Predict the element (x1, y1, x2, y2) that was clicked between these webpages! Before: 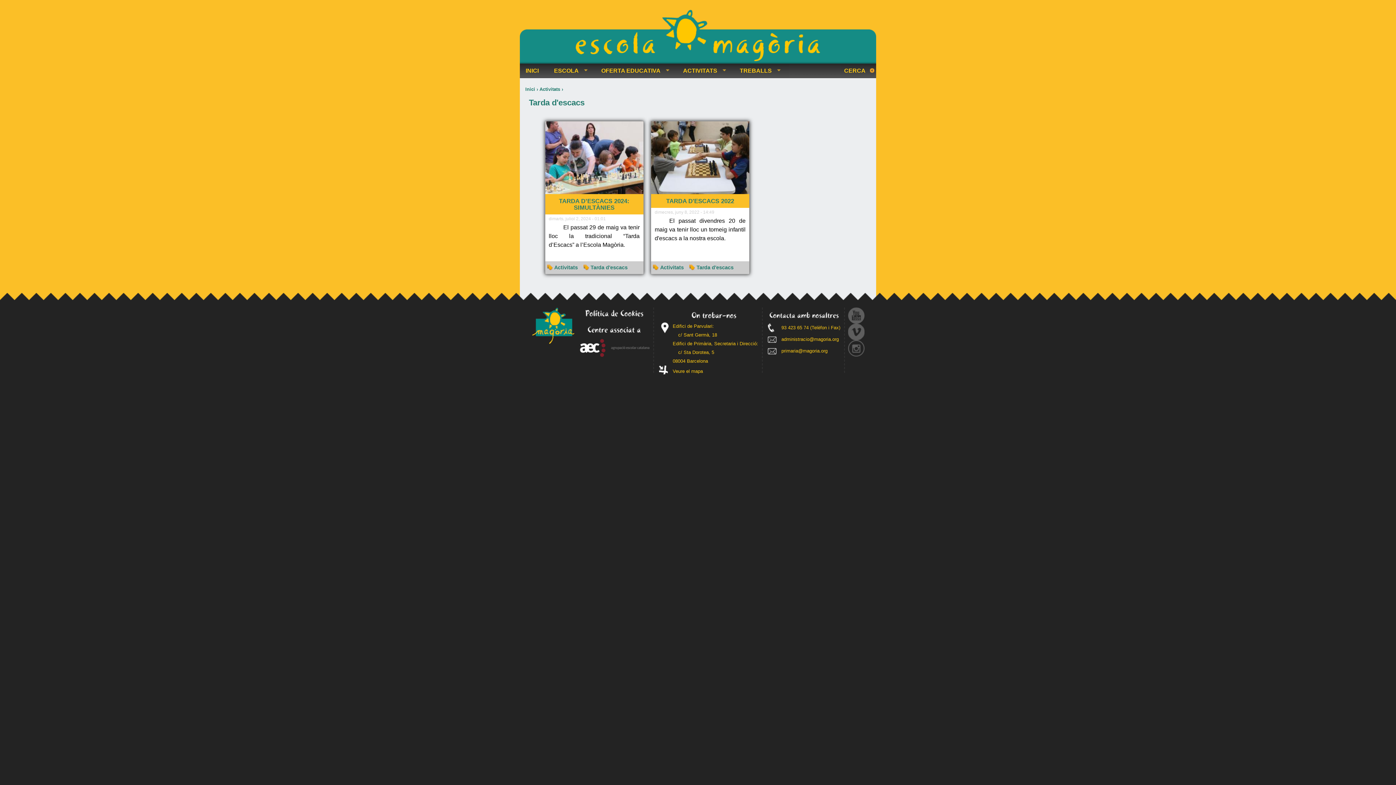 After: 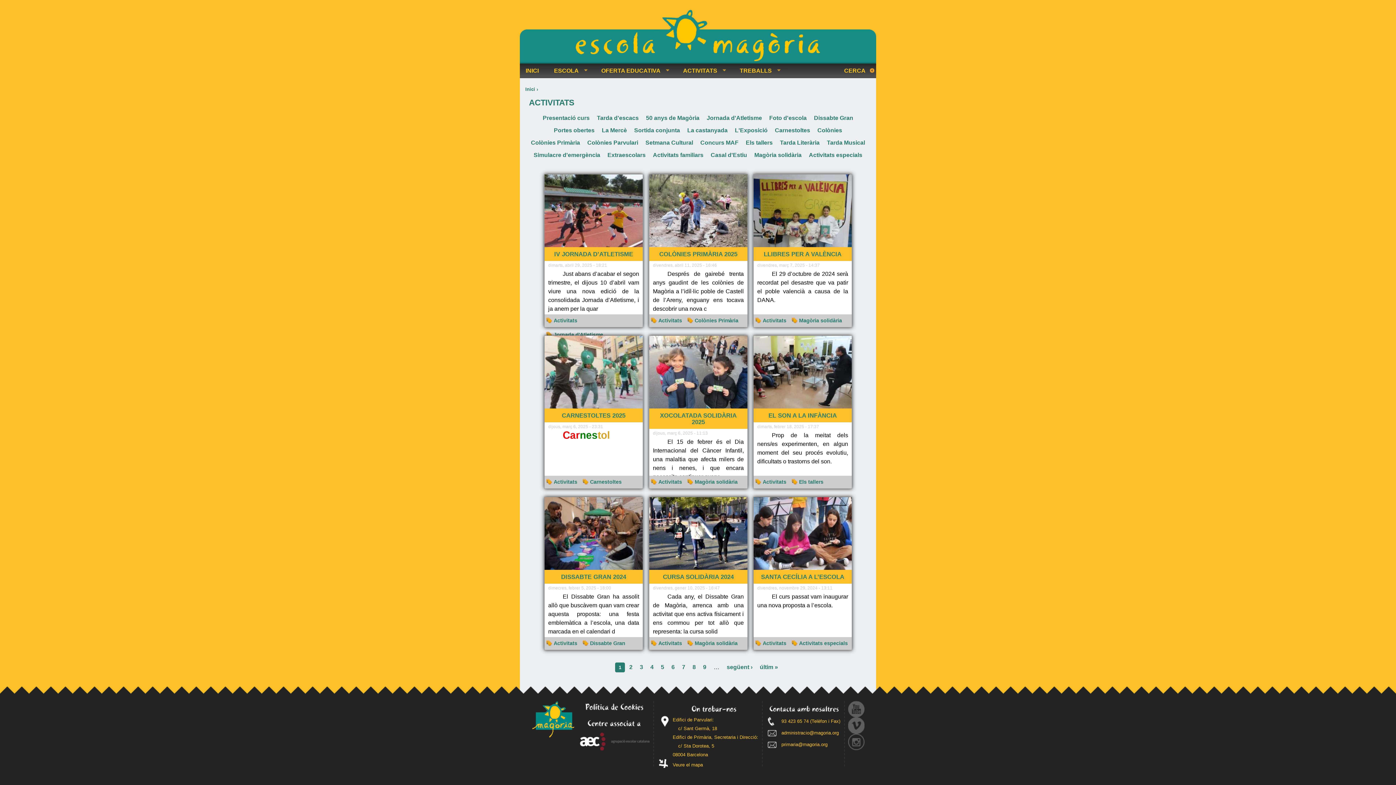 Action: label: Activitats bbox: (539, 86, 560, 92)